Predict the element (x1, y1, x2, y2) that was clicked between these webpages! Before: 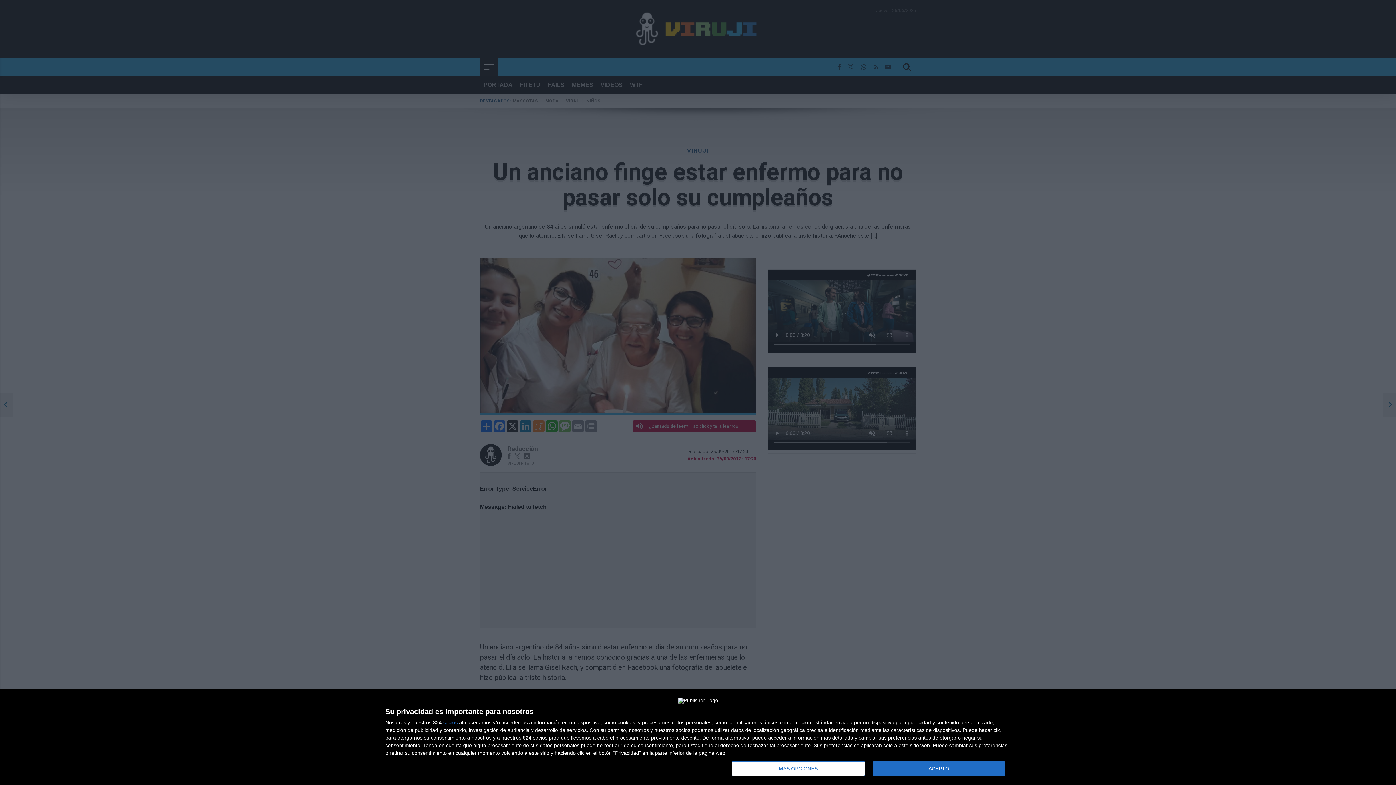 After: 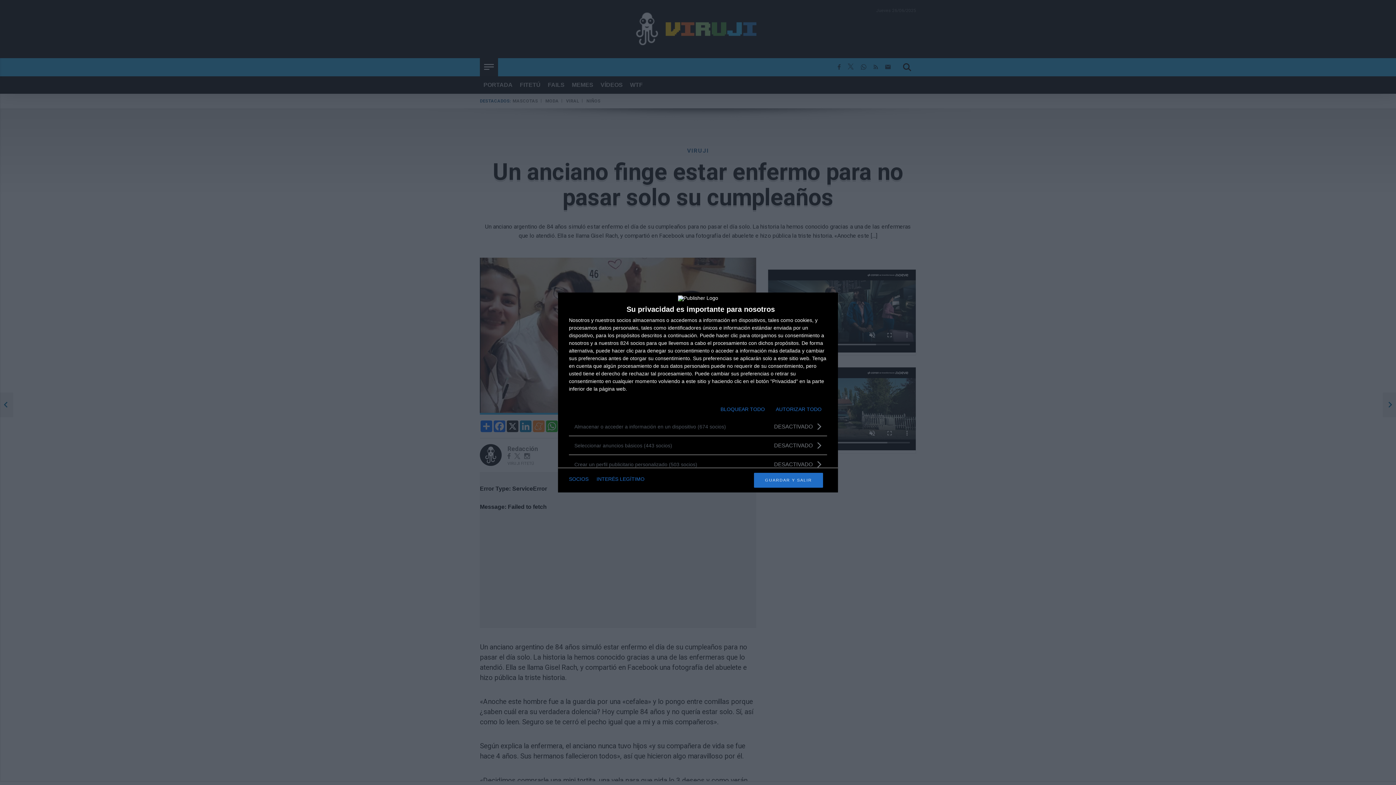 Action: label: MÁS OPCIONES bbox: (732, 761, 864, 776)